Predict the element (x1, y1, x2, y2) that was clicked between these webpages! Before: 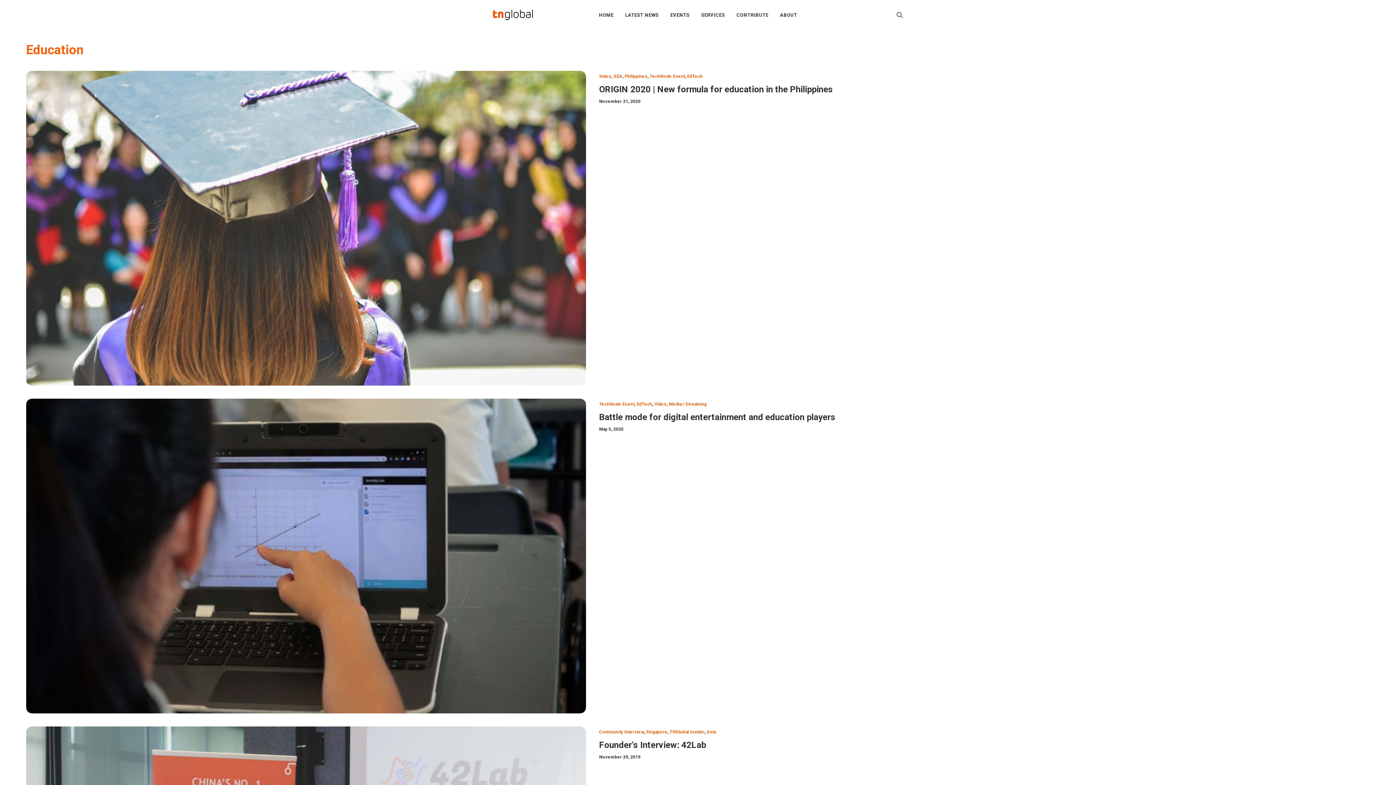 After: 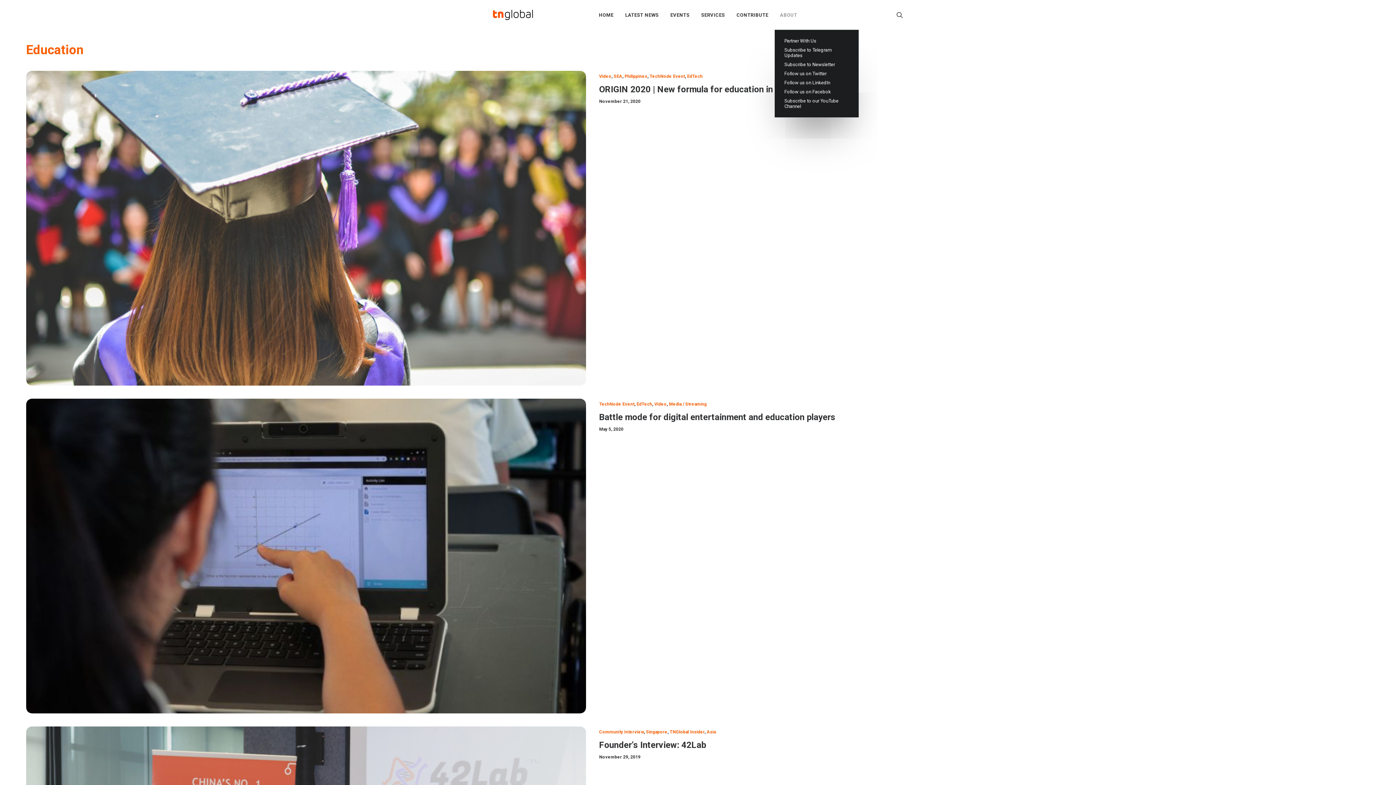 Action: bbox: (775, 0, 802, 29) label: ABOUT